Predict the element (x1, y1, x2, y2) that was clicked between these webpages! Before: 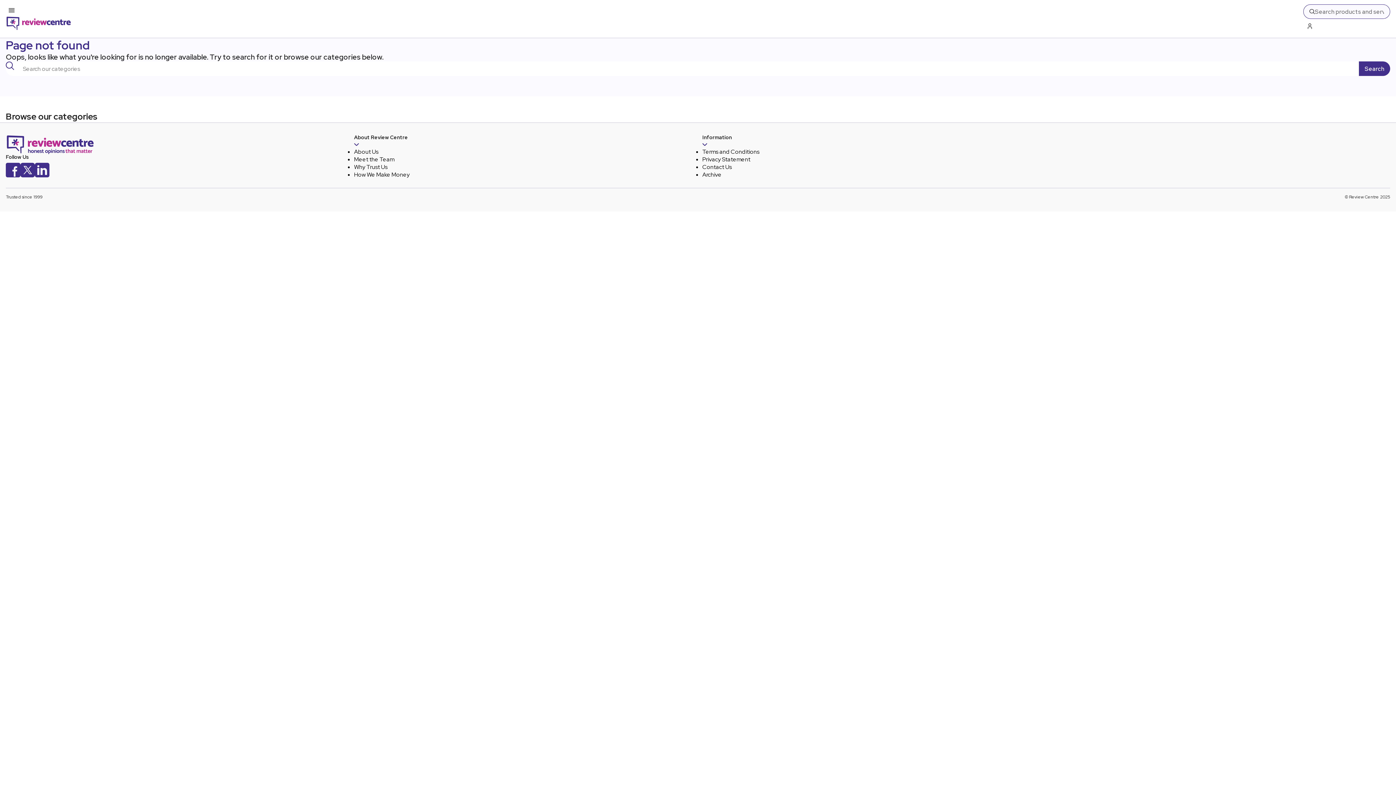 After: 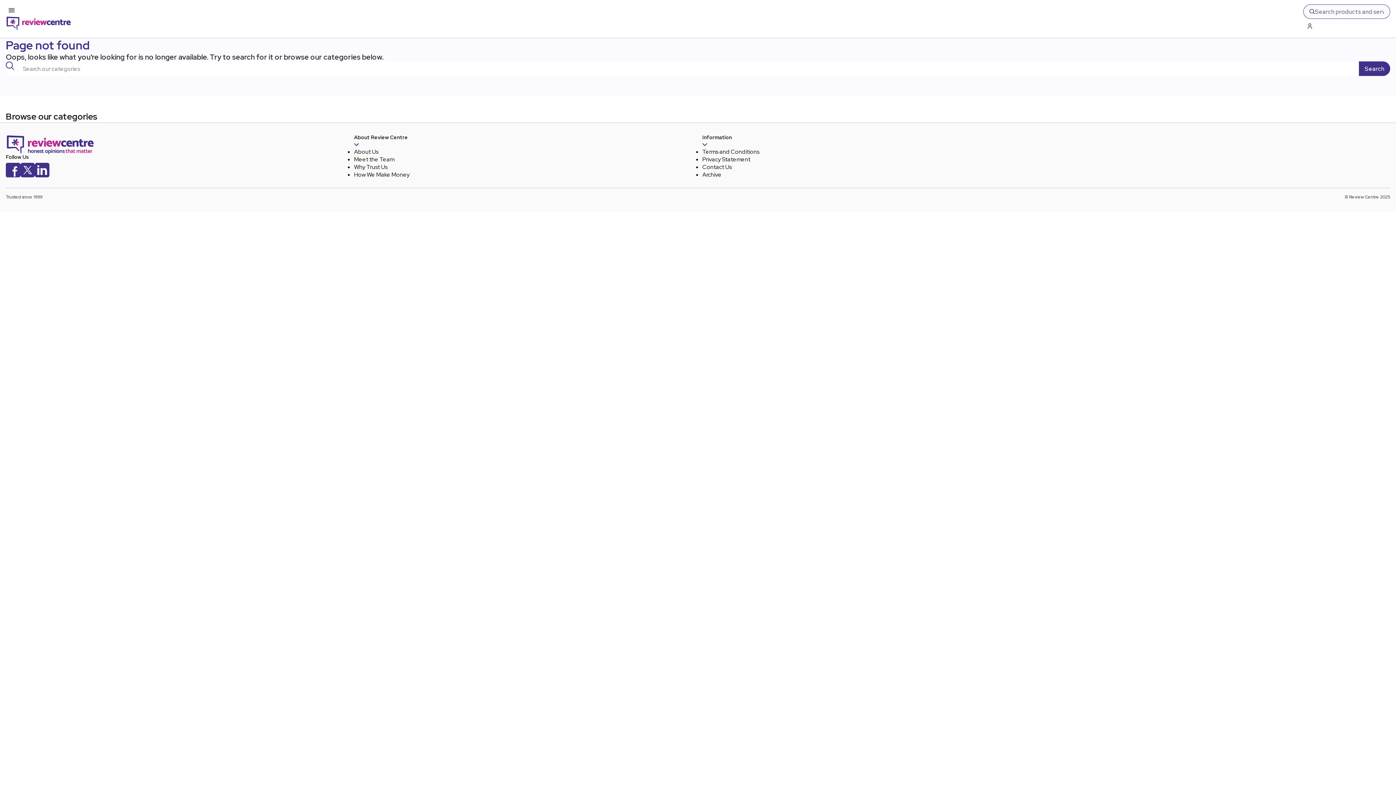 Action: label: LinkedIn bbox: (34, 162, 49, 179)